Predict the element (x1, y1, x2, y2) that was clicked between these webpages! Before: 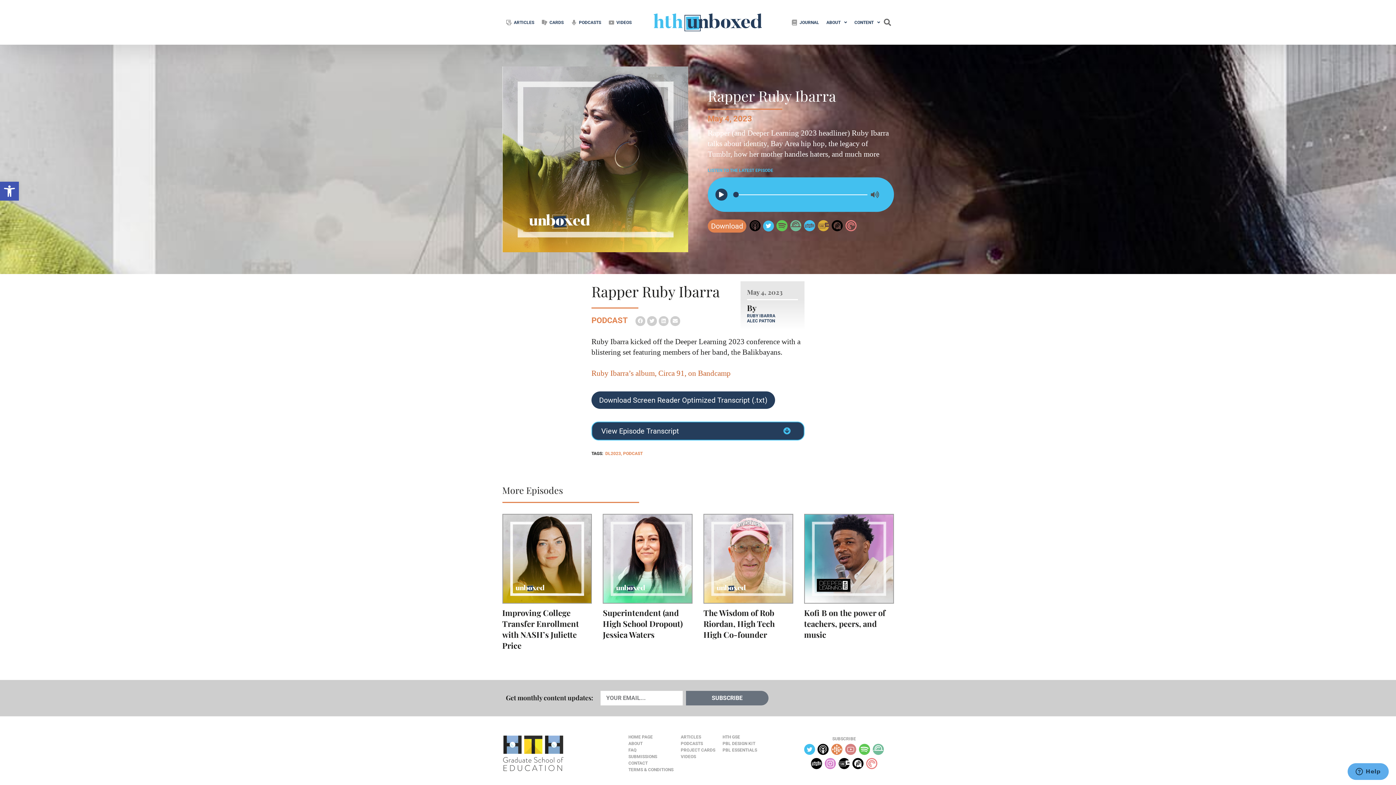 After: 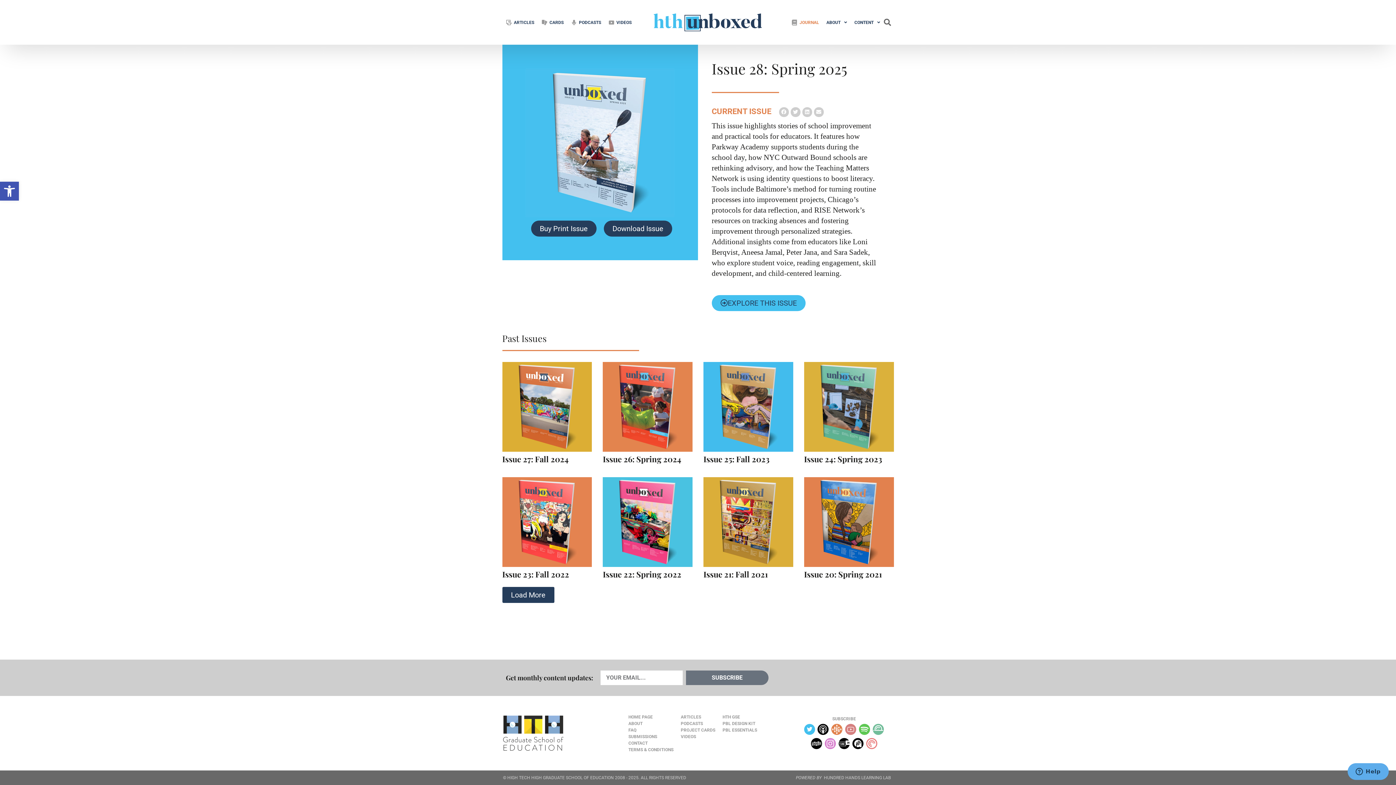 Action: label: JOURNAL bbox: (792, 14, 826, 30)